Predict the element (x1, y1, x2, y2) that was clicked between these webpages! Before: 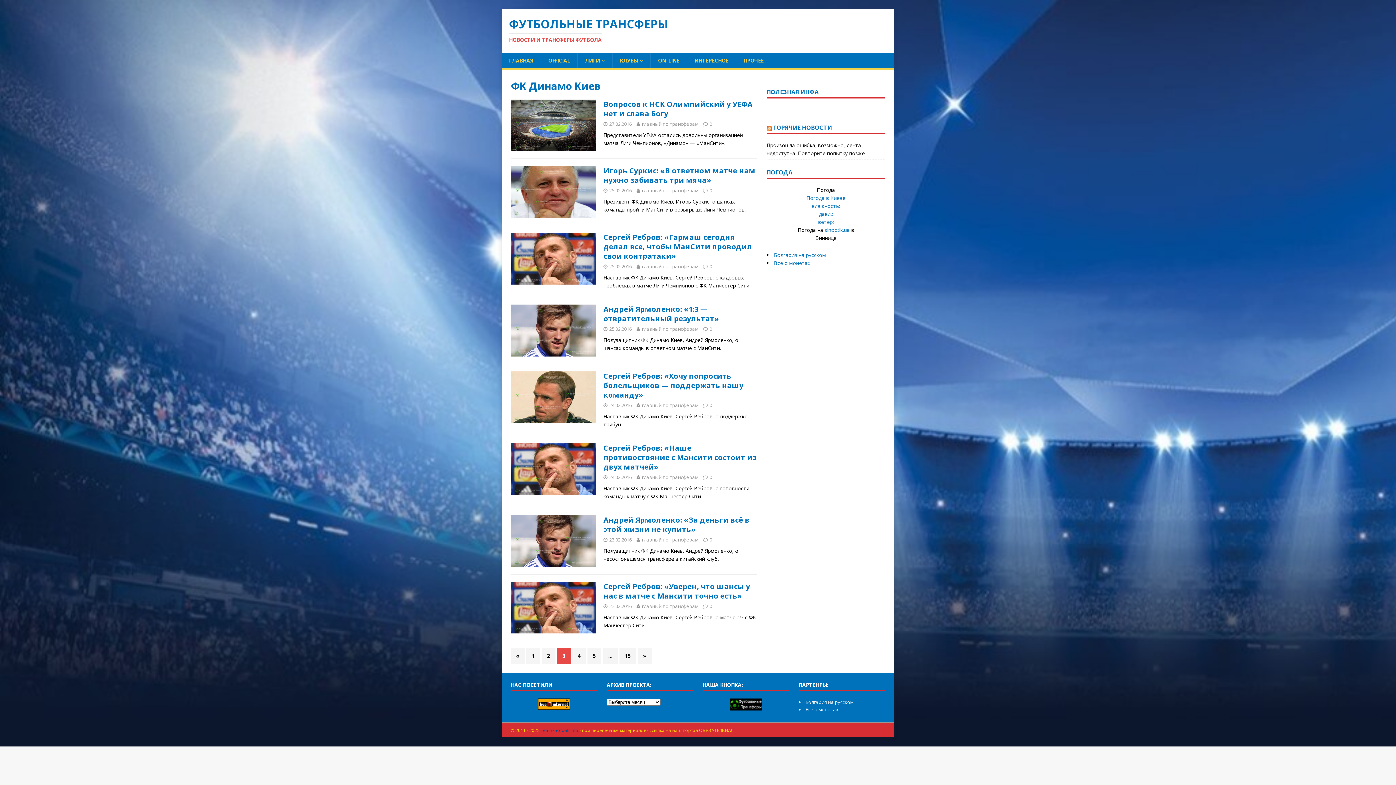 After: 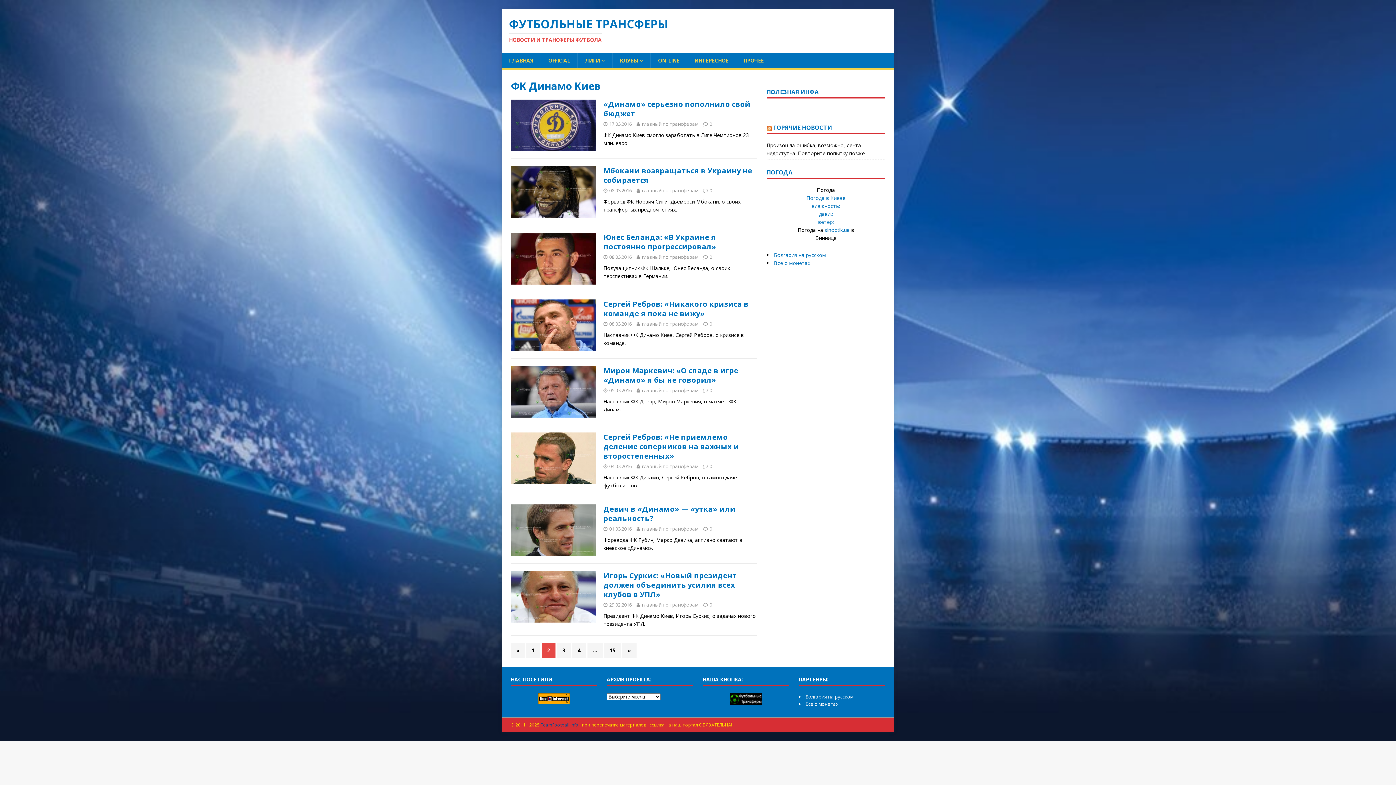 Action: bbox: (510, 648, 525, 663) label: «